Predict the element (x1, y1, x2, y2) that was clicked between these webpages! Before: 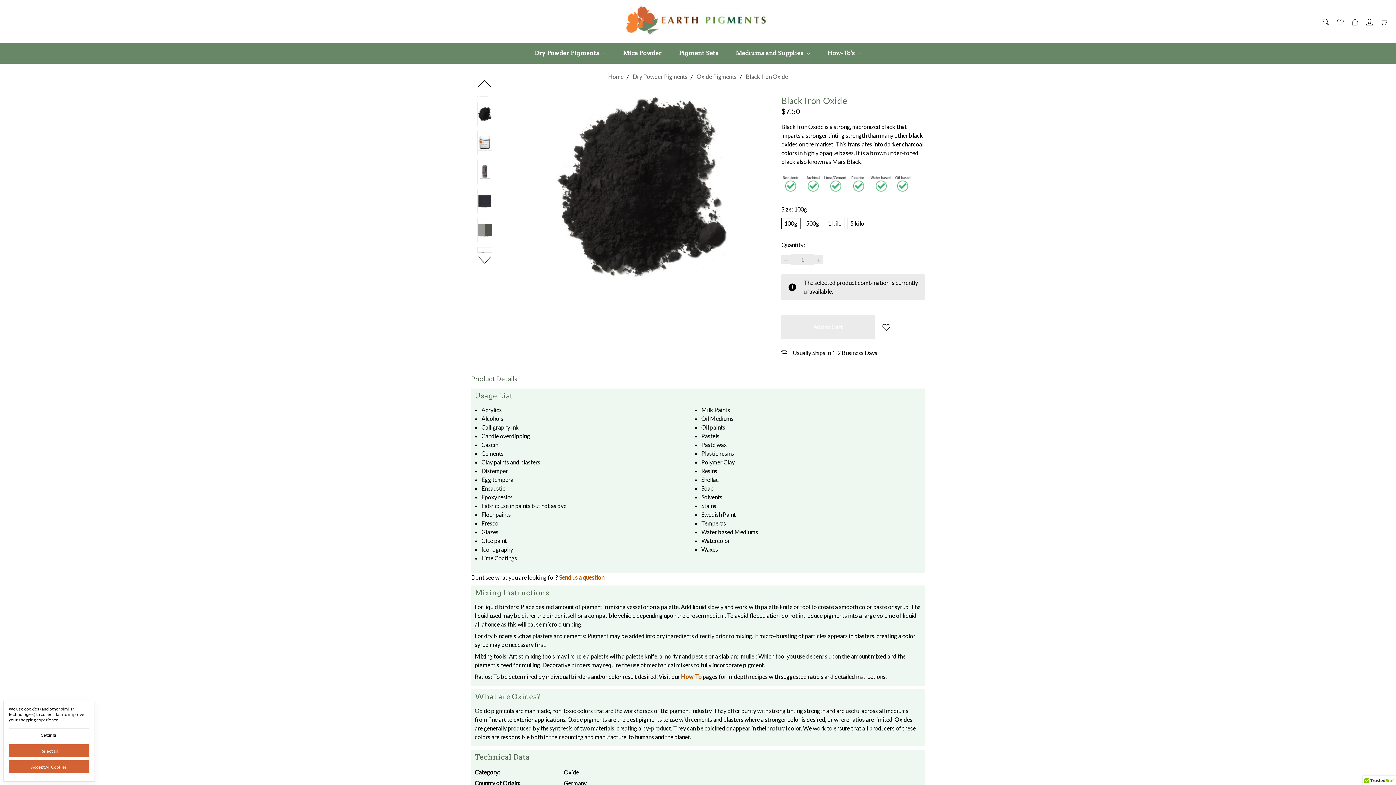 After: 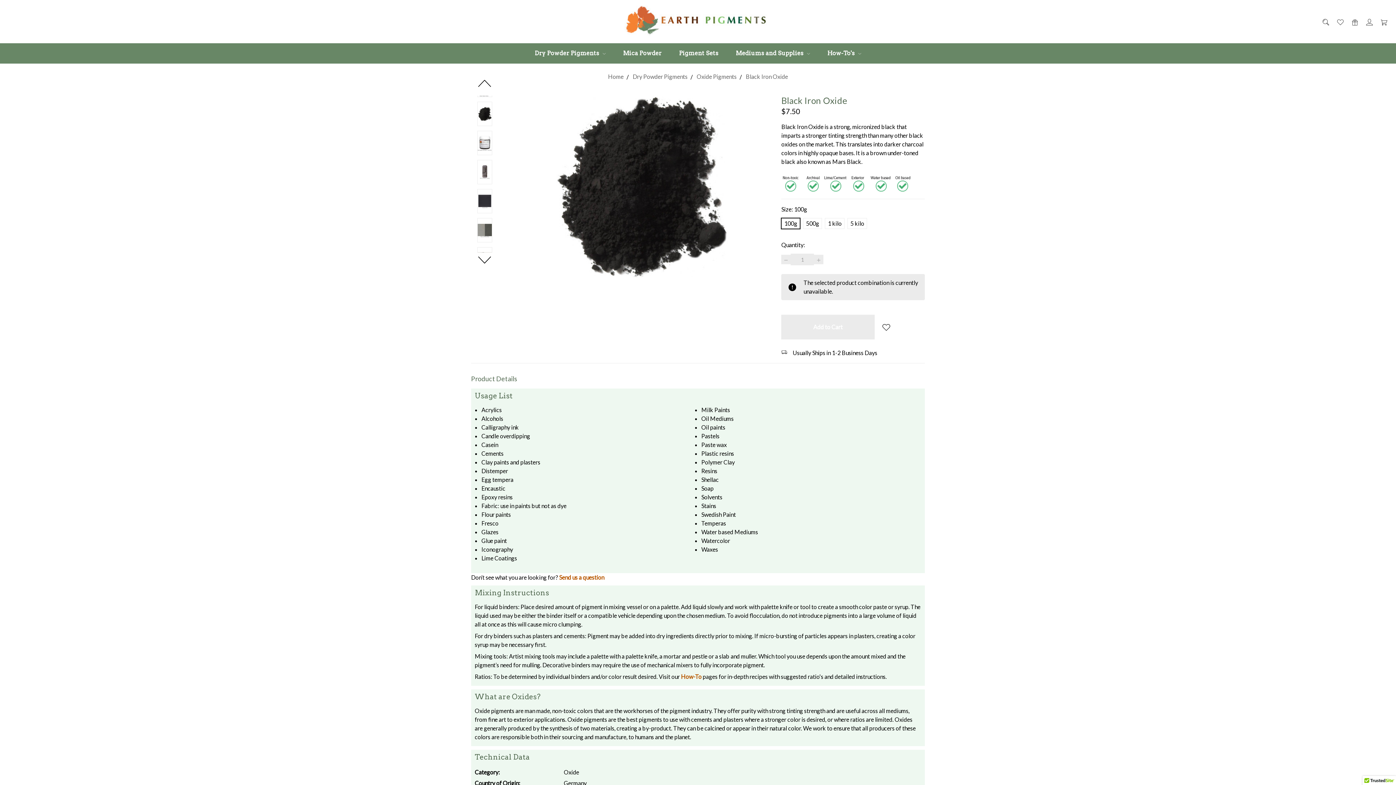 Action: bbox: (8, 744, 89, 757) label: Reject all